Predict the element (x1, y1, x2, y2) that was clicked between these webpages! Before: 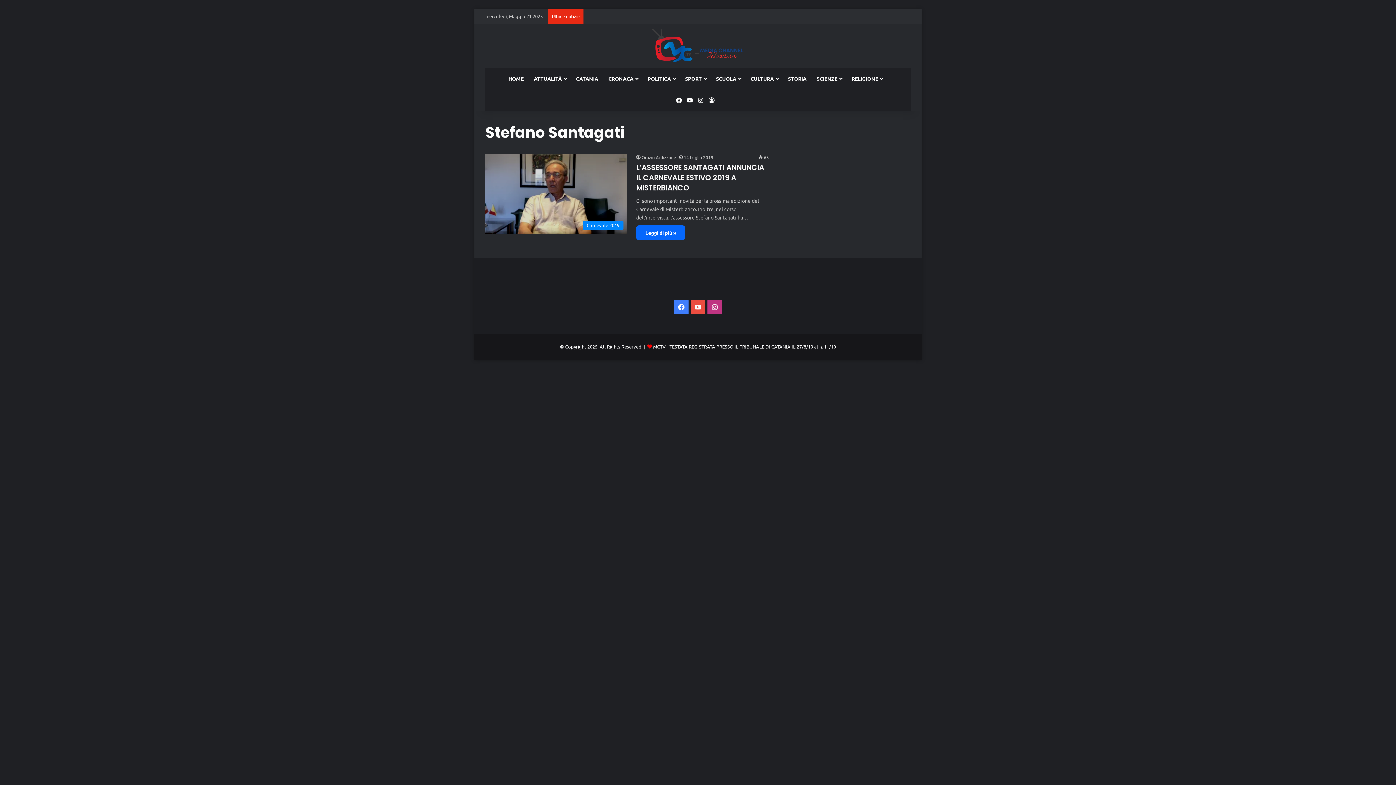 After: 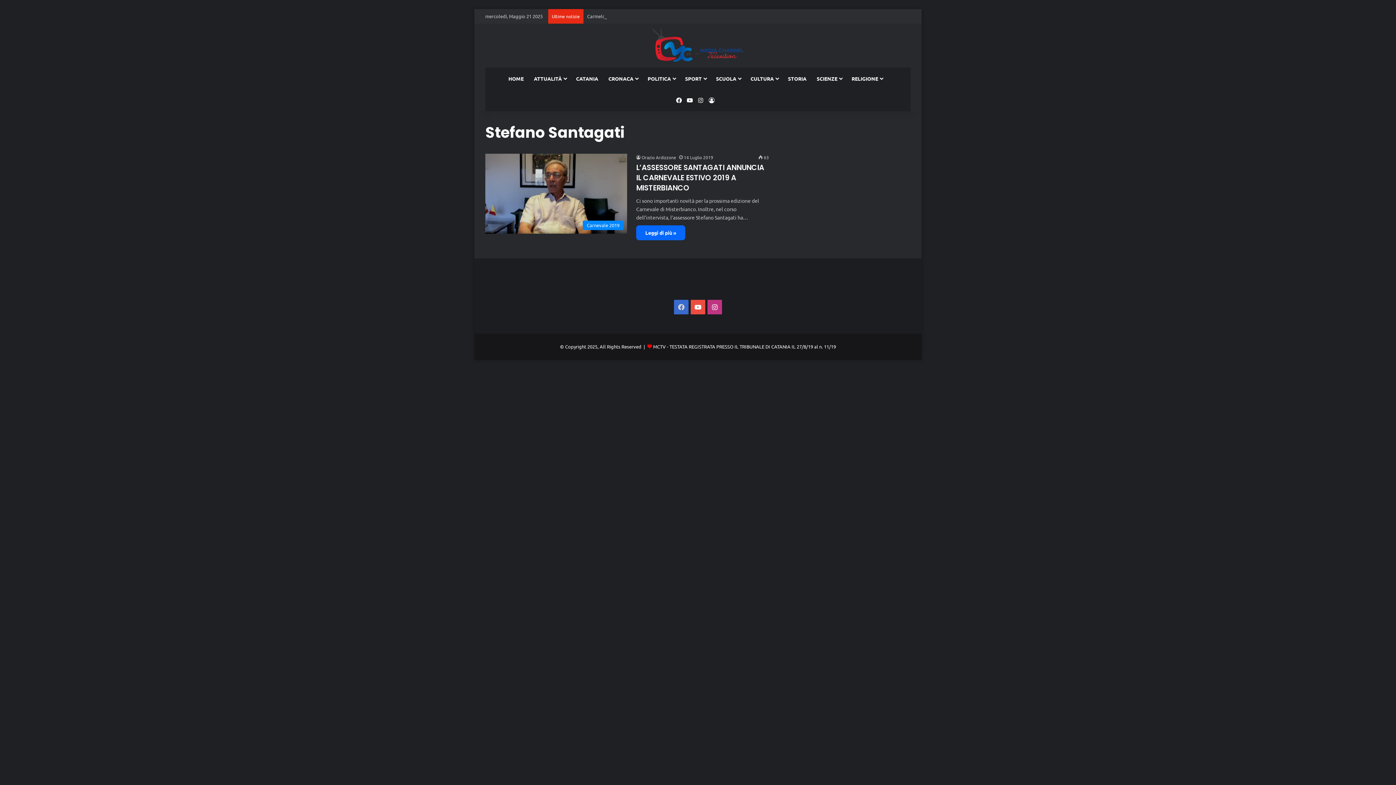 Action: label: Facebook bbox: (674, 299, 688, 314)